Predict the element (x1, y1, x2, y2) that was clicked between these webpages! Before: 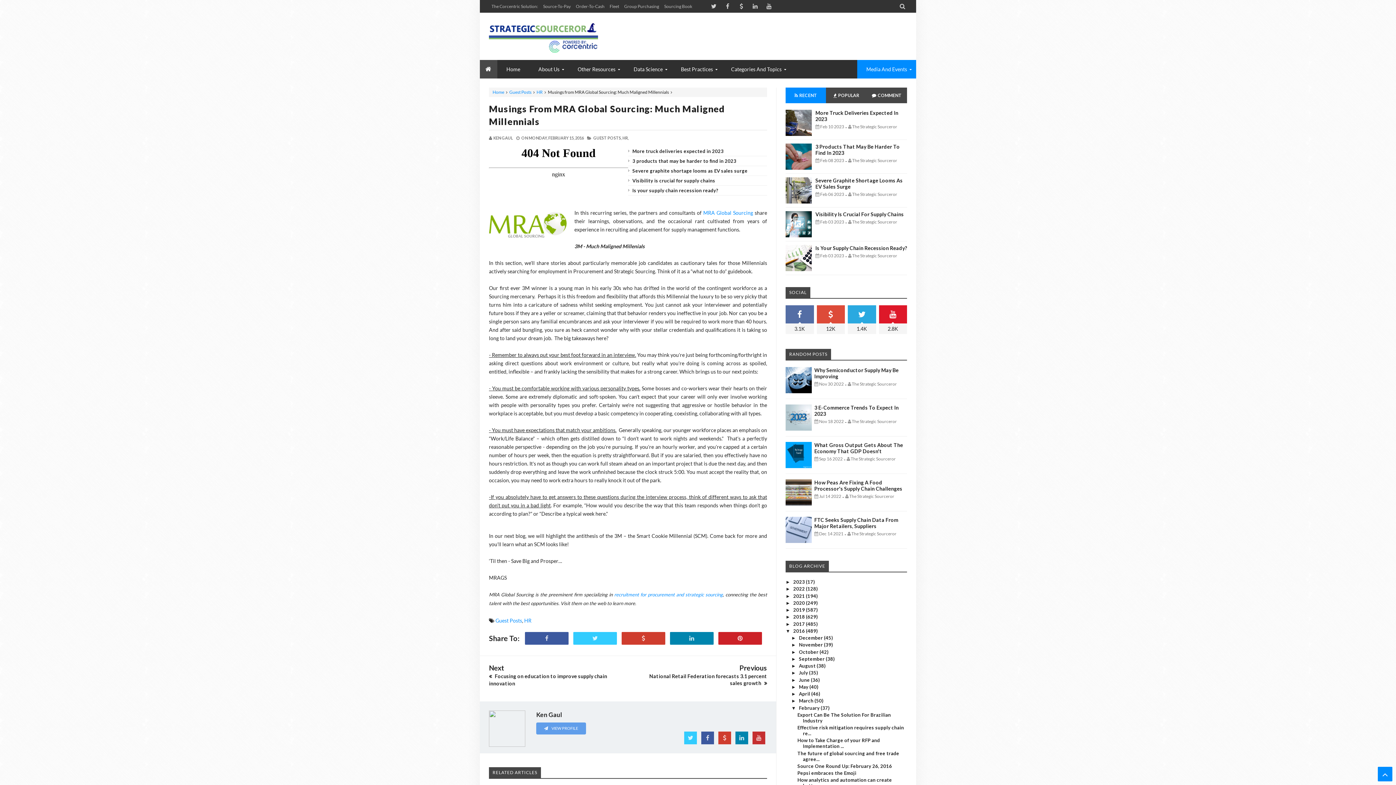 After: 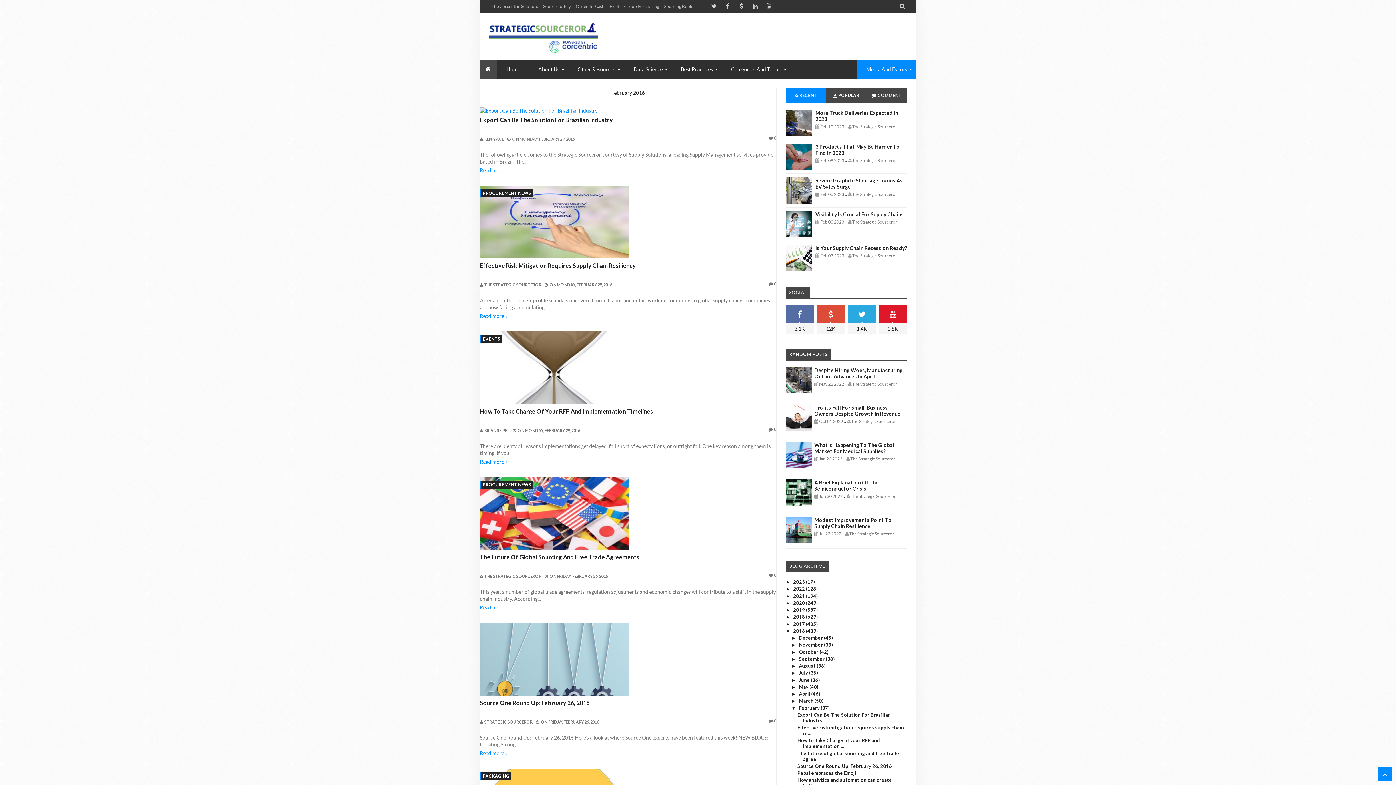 Action: bbox: (799, 705, 820, 711) label: February 